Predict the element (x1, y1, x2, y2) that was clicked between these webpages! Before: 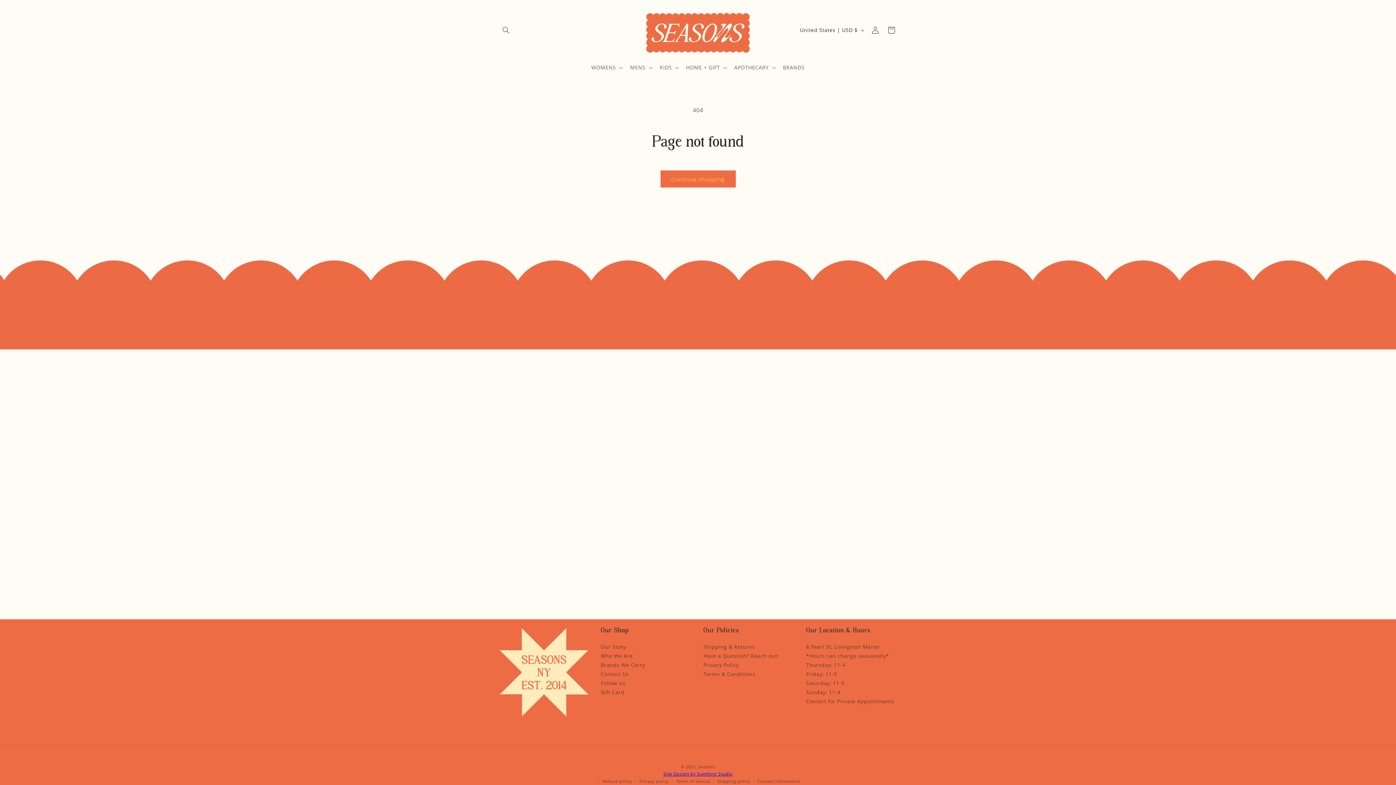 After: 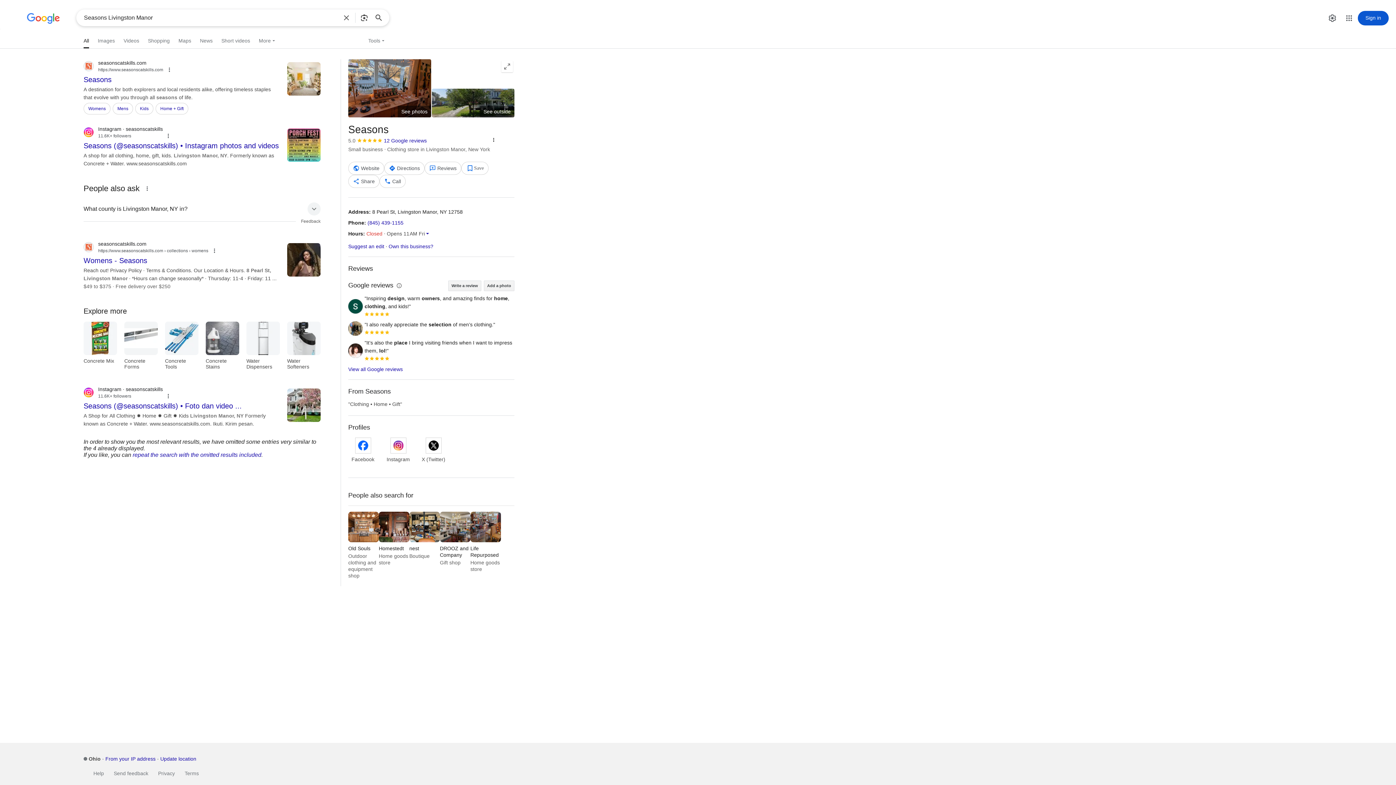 Action: bbox: (806, 687, 892, 696) label: Sunday: 11-4